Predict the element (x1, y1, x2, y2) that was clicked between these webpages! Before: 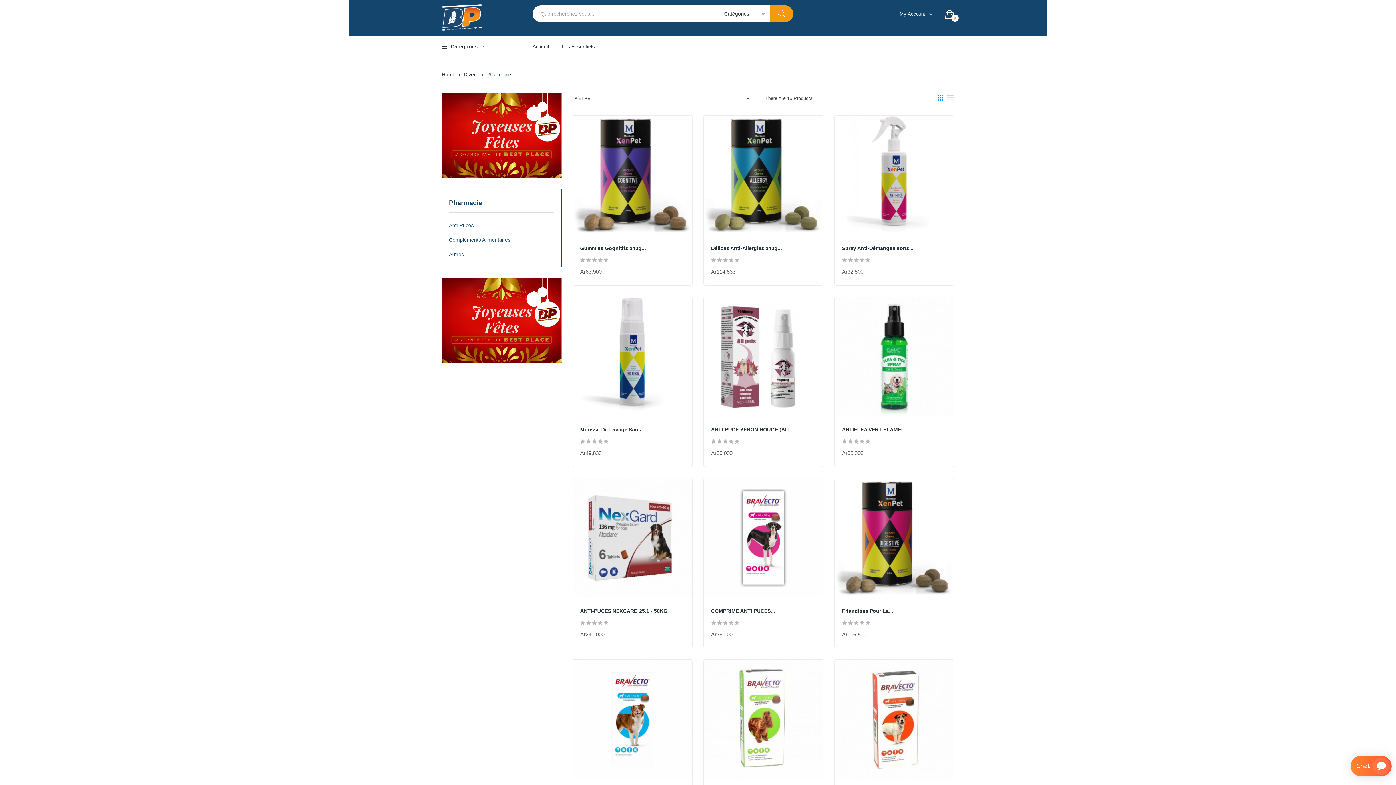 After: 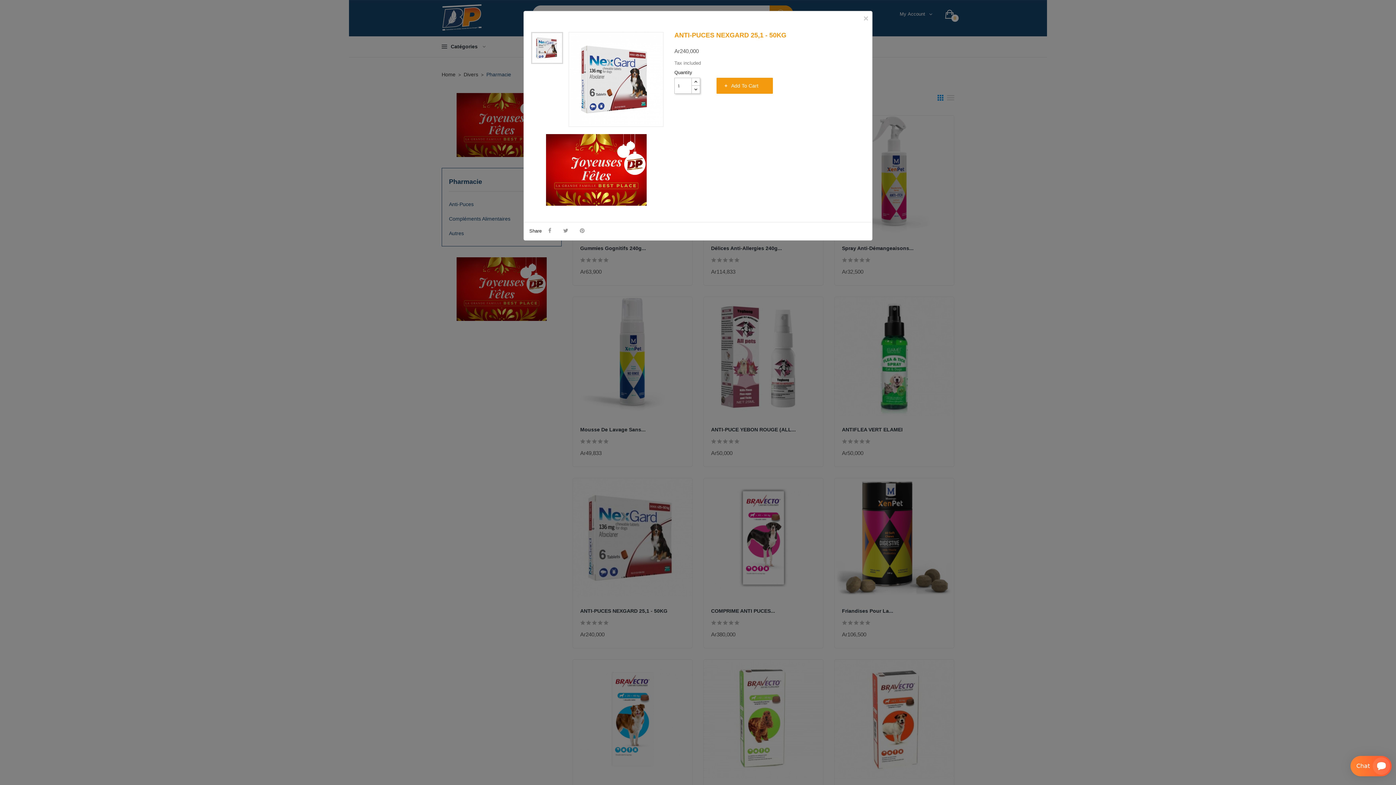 Action: bbox: (587, 632, 608, 637) label: ADD TO CART